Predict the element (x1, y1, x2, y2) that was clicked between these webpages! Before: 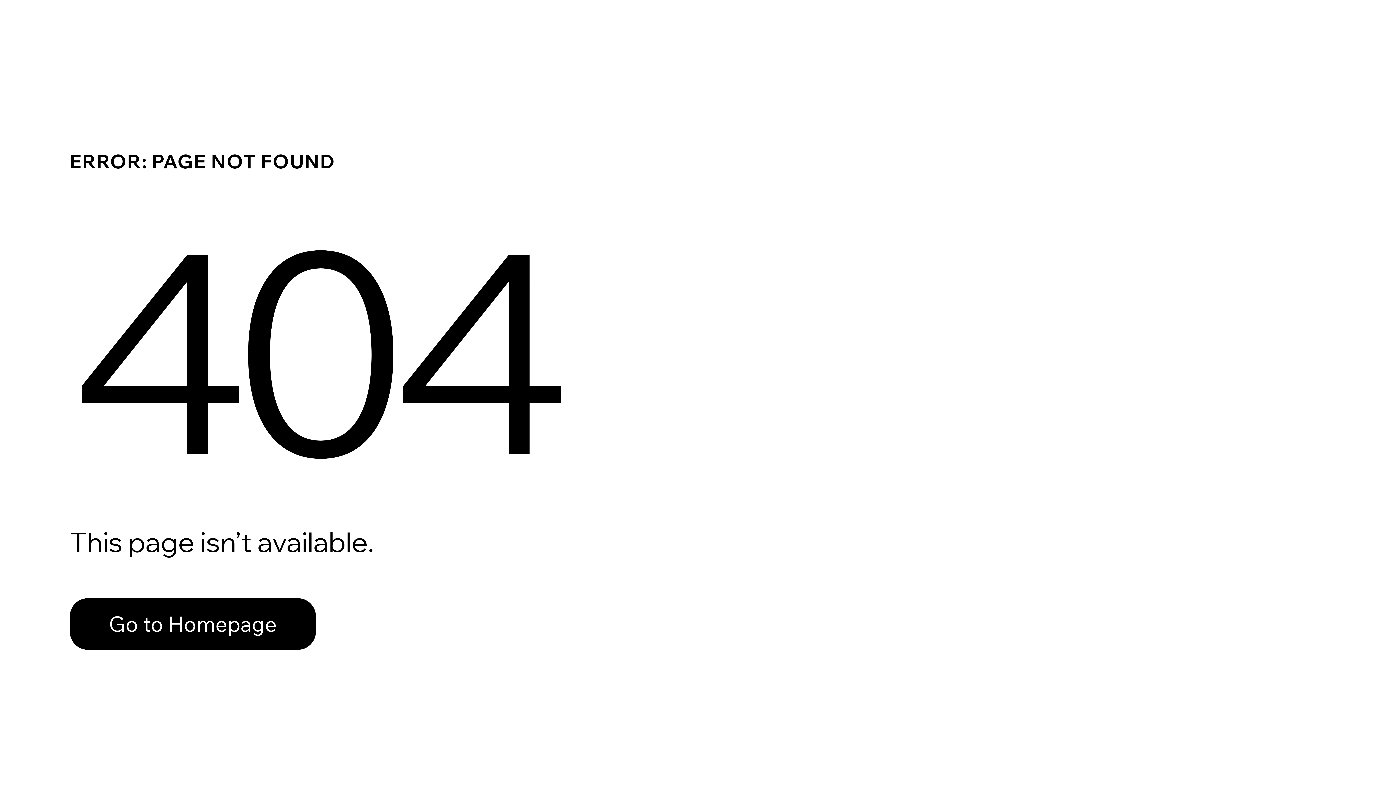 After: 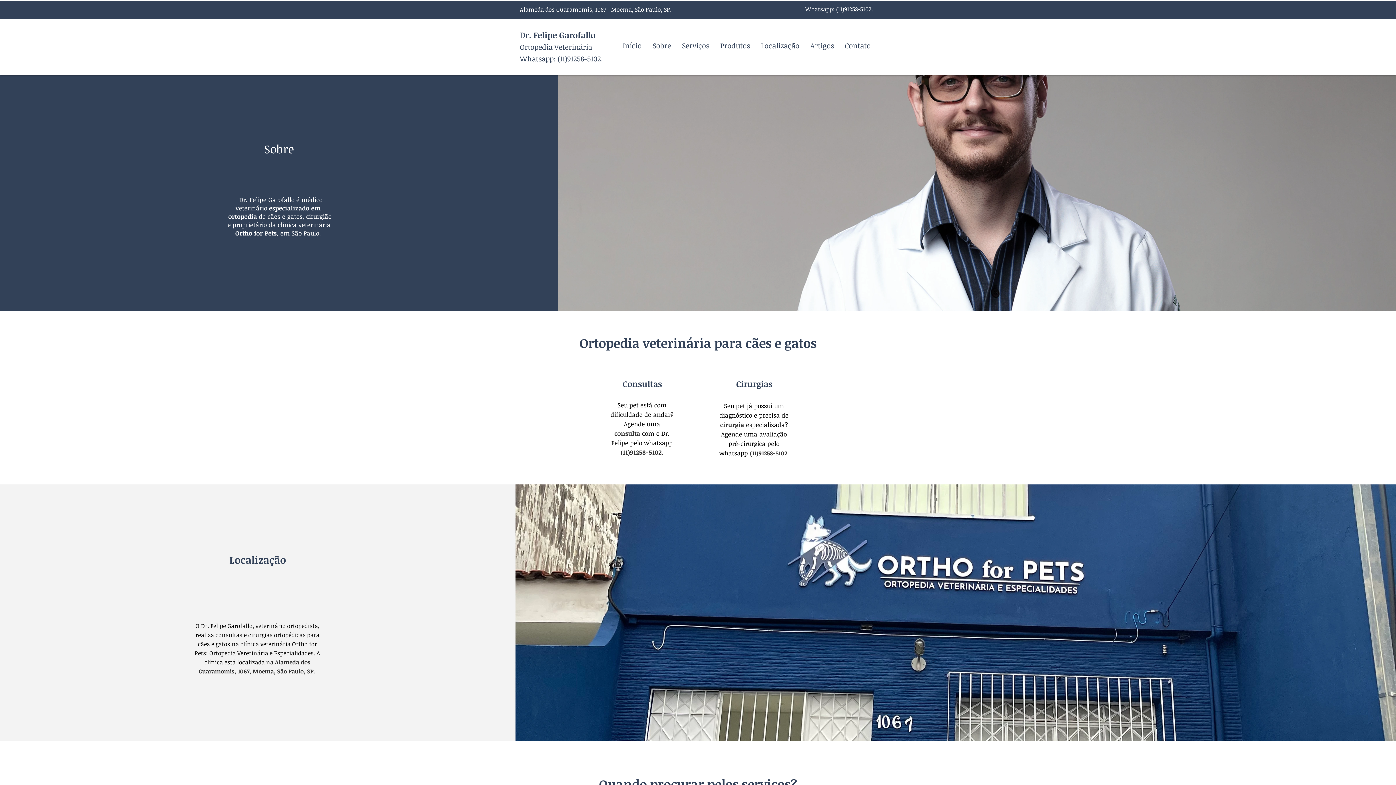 Action: bbox: (69, 598, 316, 650) label: Go to Homepage